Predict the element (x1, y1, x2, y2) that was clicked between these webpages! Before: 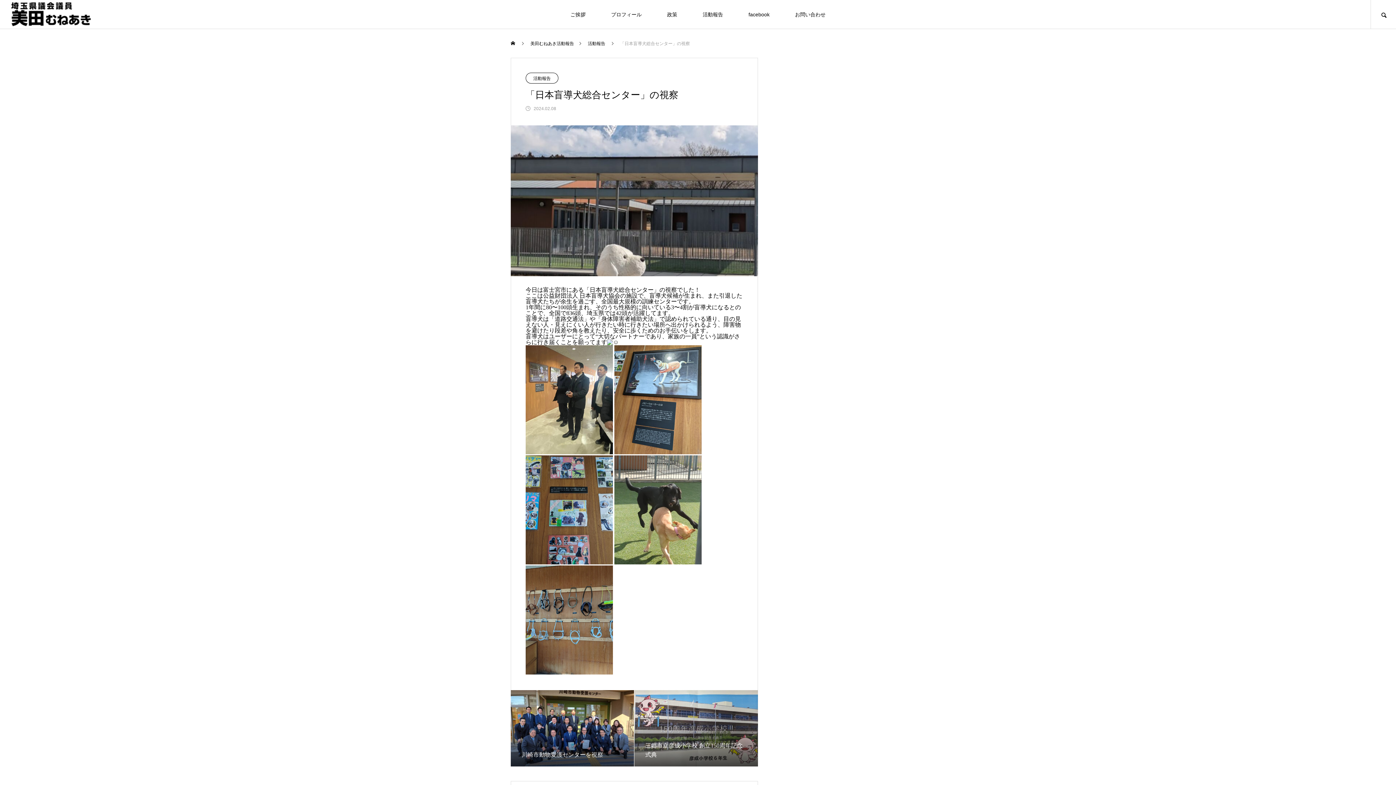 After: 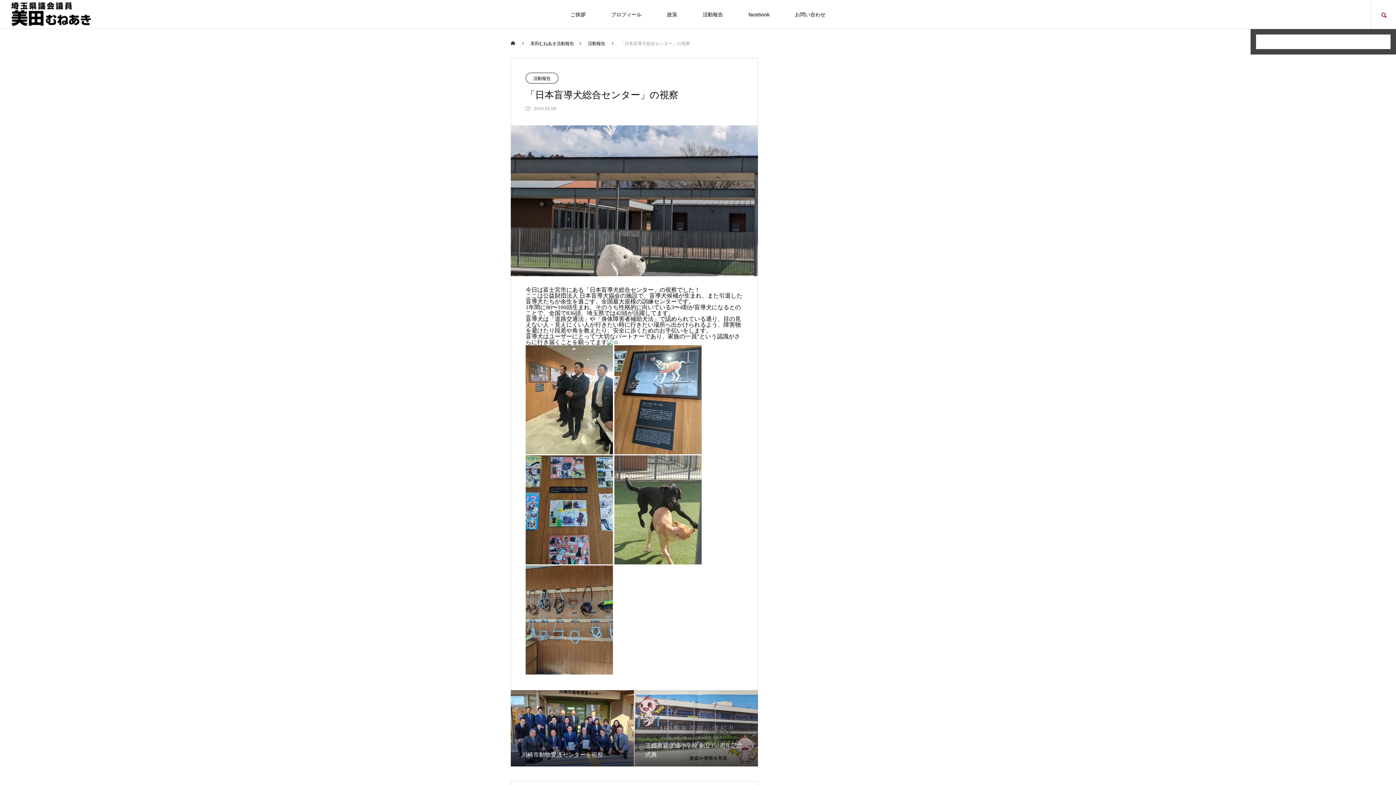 Action: bbox: (1370, 0, 1396, 29)